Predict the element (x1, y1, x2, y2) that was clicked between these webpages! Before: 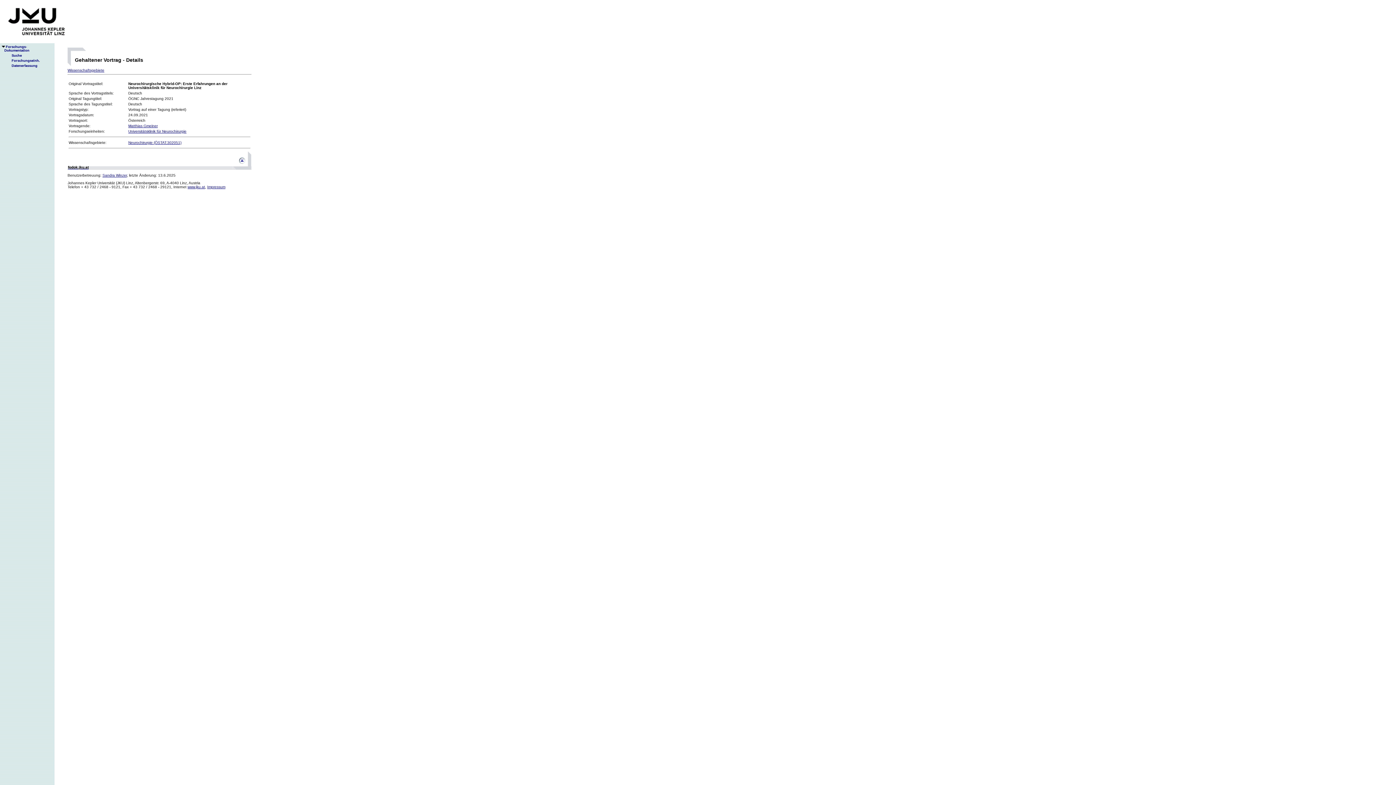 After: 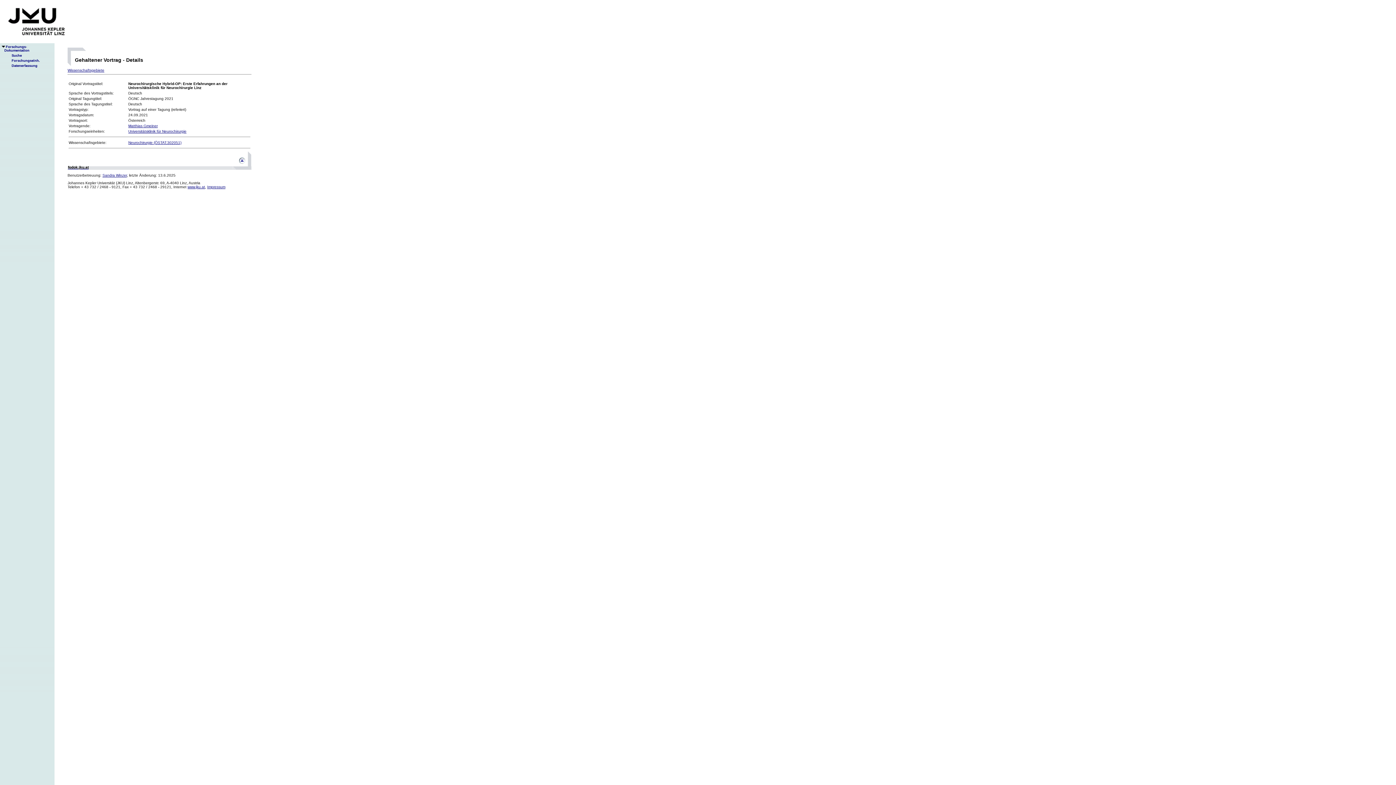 Action: label: Sandra Winzer bbox: (102, 173, 126, 177)